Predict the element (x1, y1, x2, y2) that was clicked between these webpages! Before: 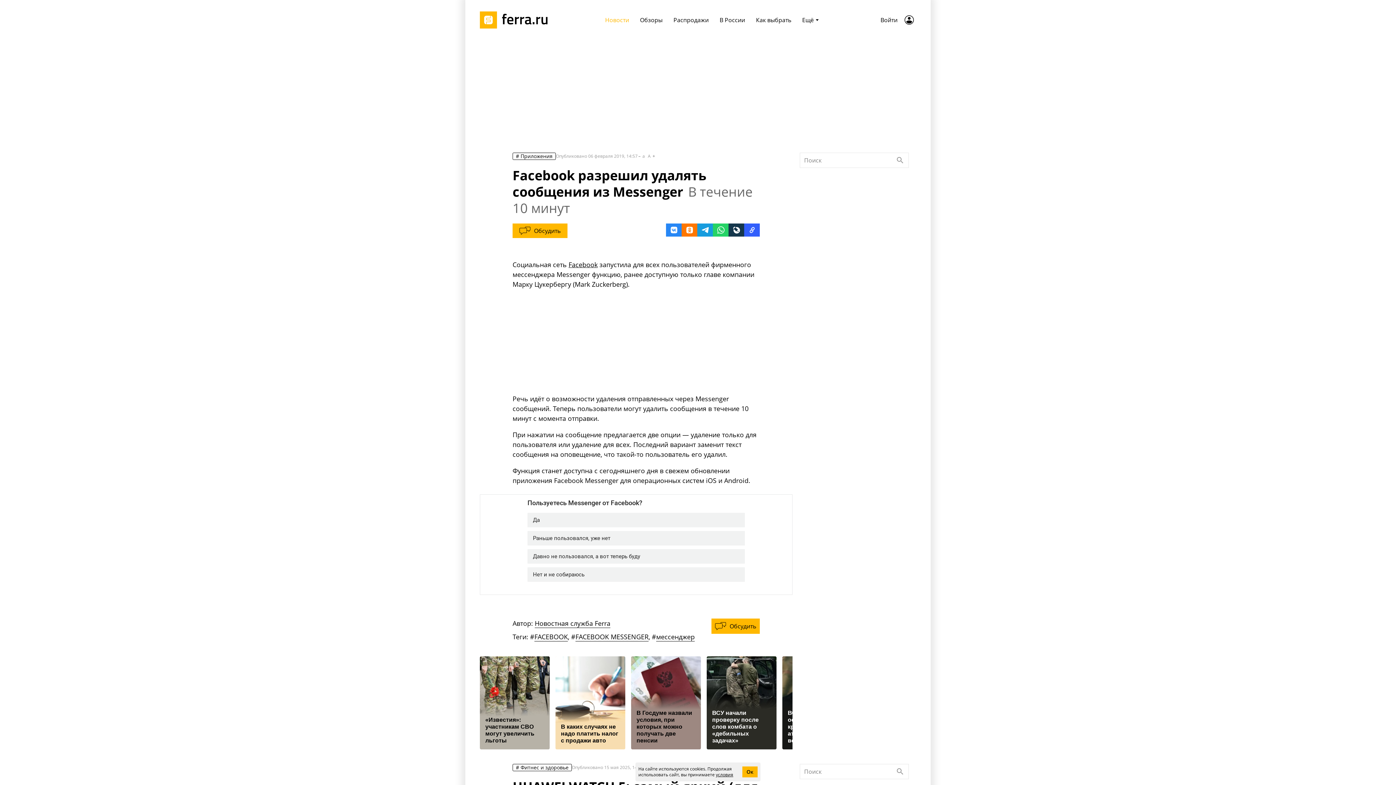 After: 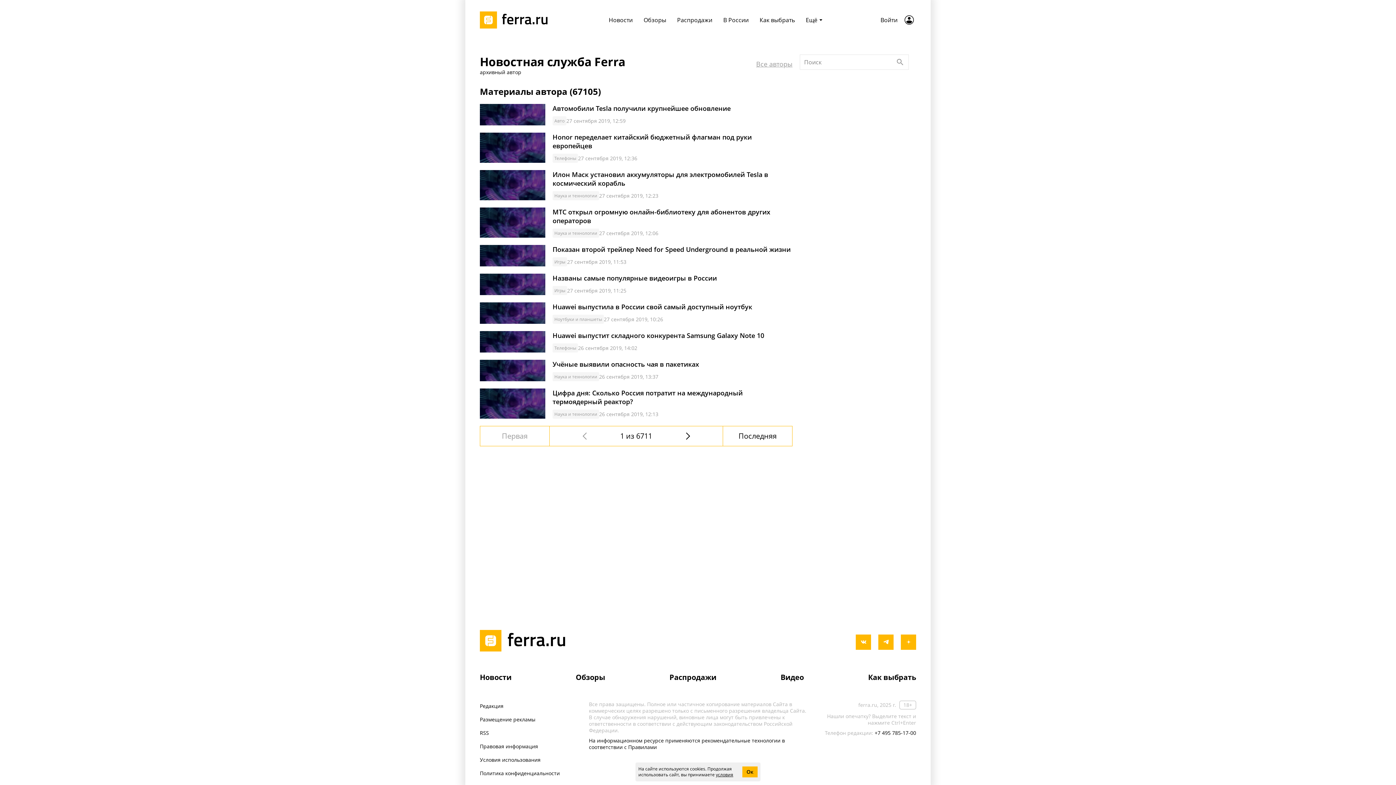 Action: bbox: (534, 619, 610, 628) label: Новостная служба Ferra